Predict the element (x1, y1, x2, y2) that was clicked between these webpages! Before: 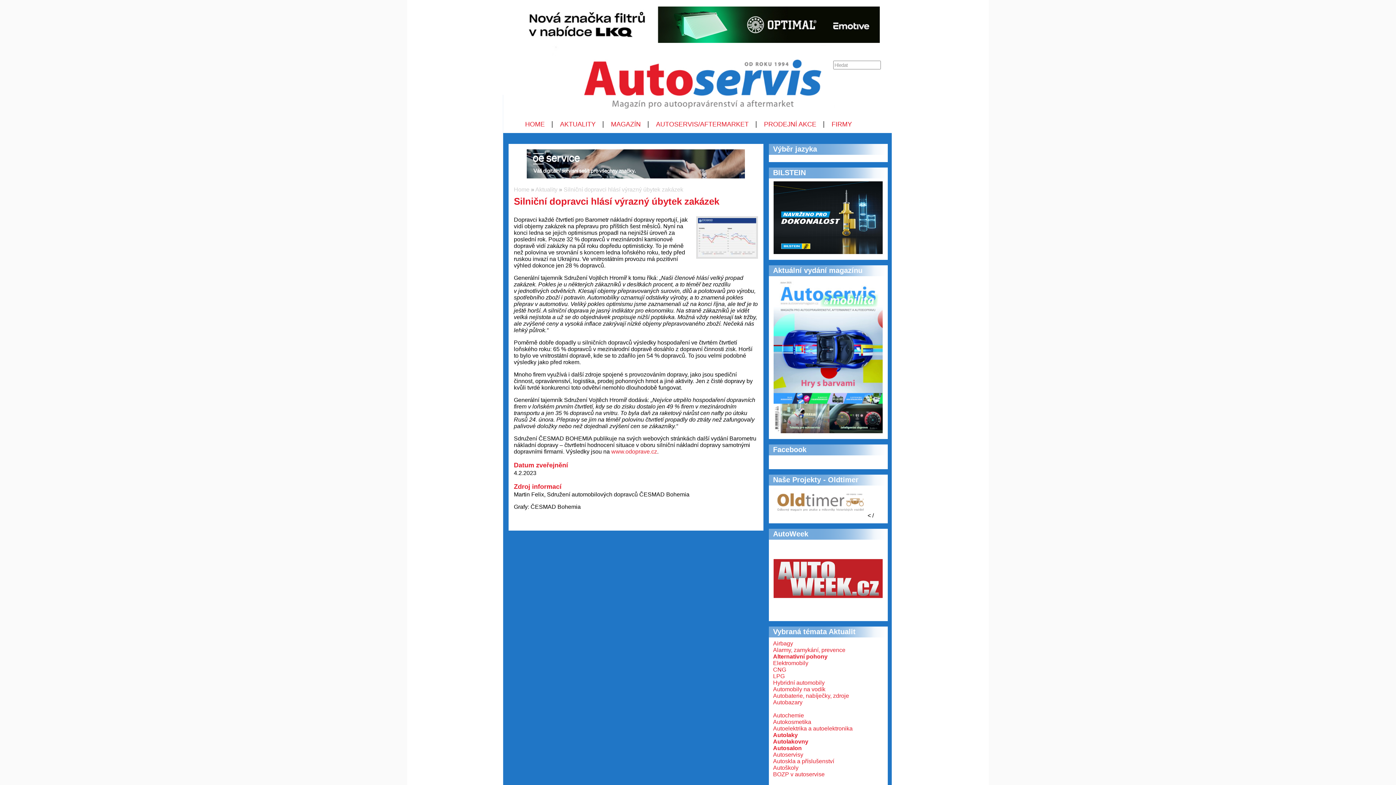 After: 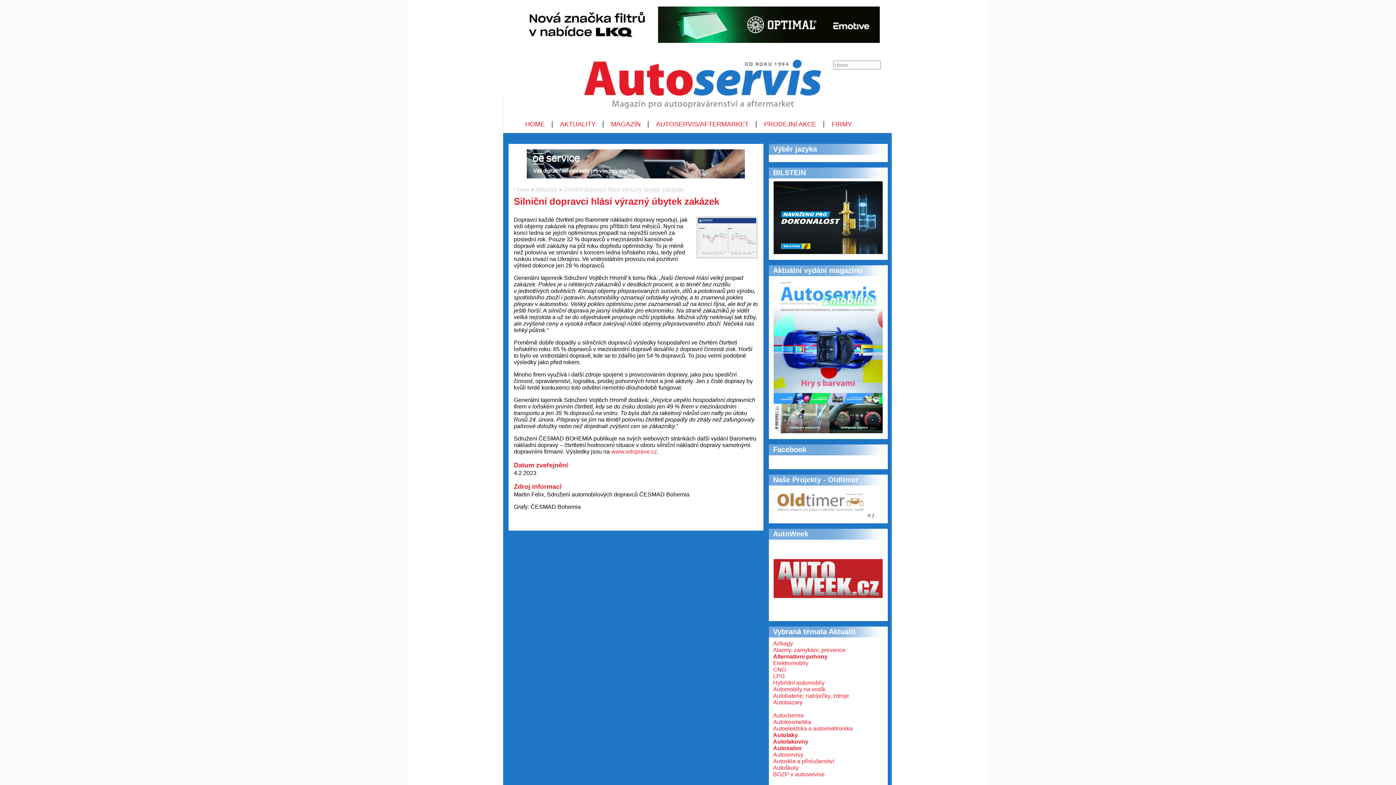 Action: bbox: (563, 186, 683, 192) label: Silniční dopravci hlásí výrazný úbytek zakázek